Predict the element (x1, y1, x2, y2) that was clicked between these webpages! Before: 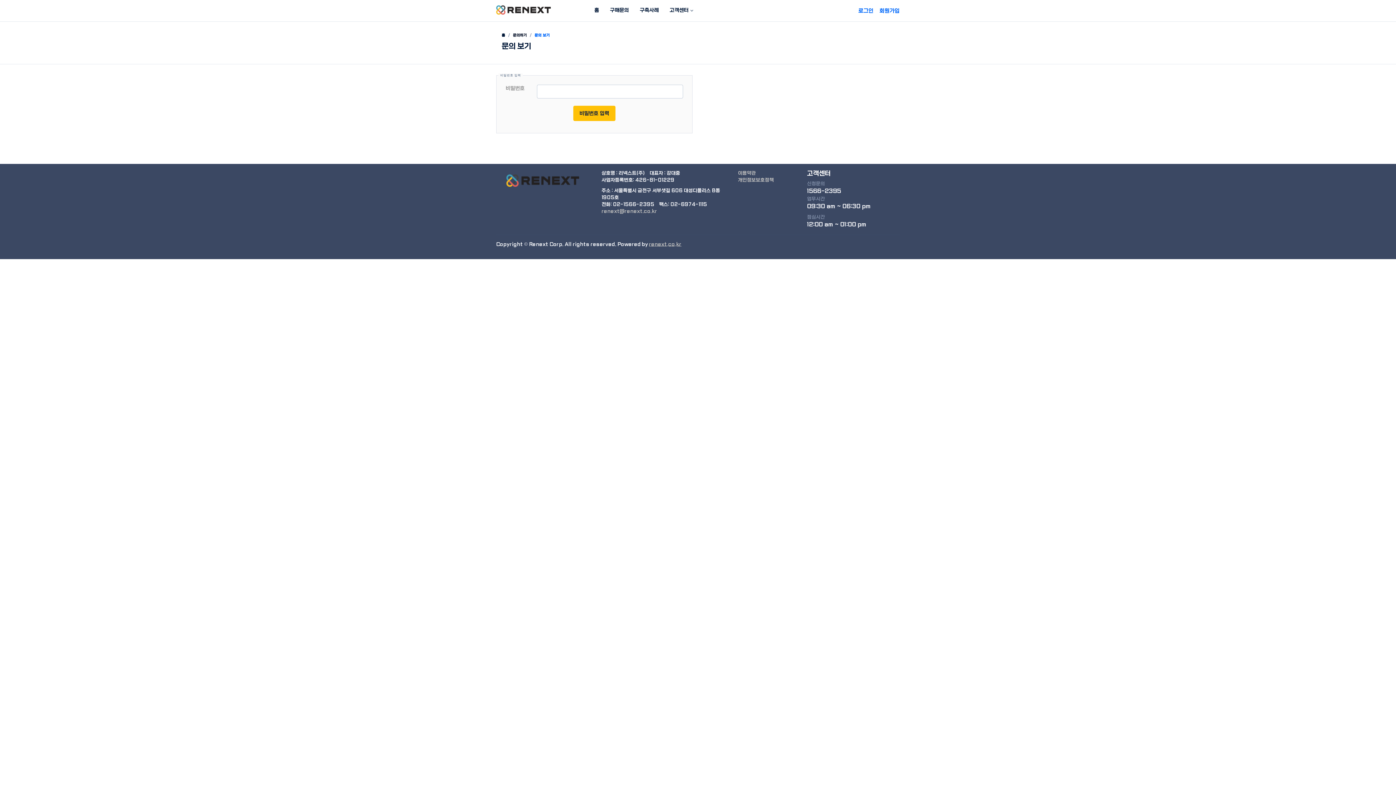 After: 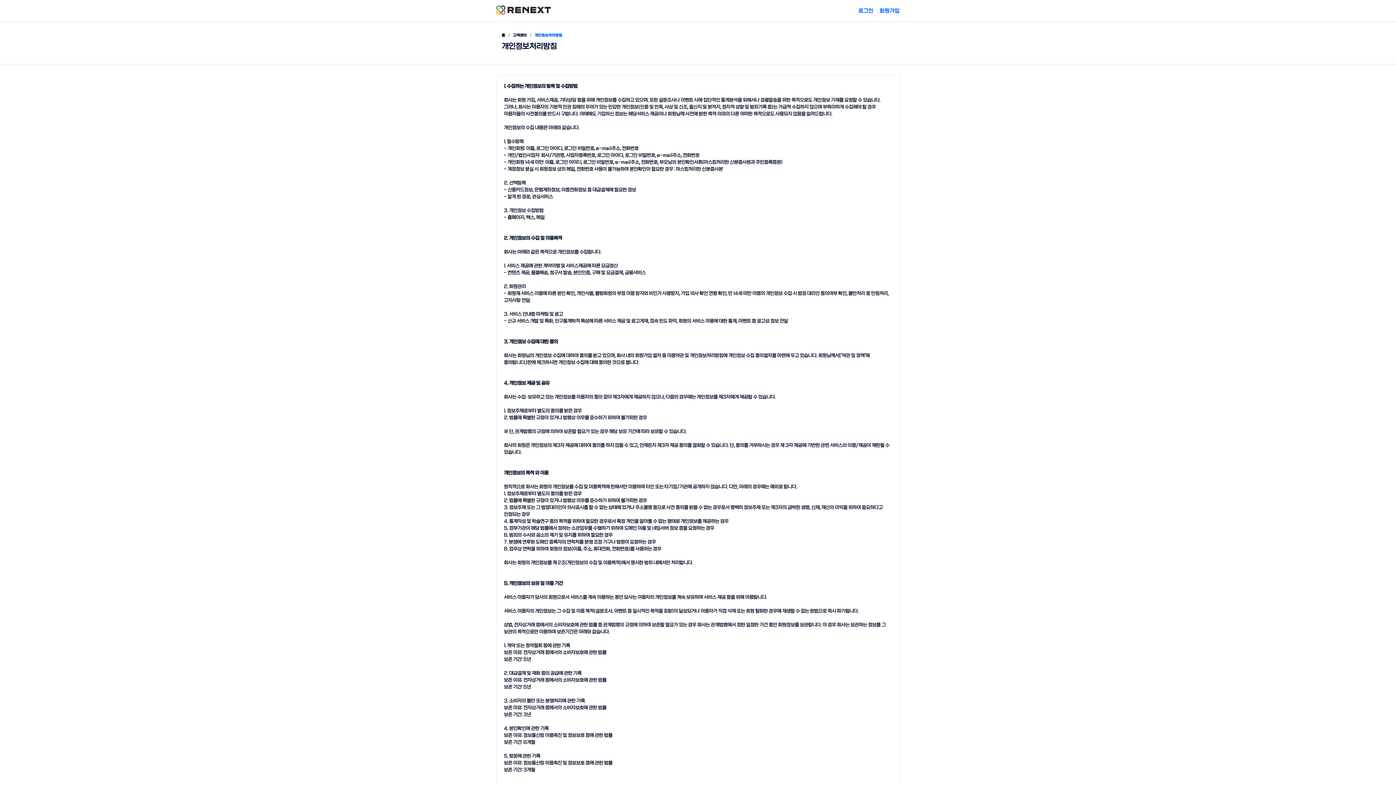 Action: bbox: (738, 177, 773, 182) label: 개인정보보호정책